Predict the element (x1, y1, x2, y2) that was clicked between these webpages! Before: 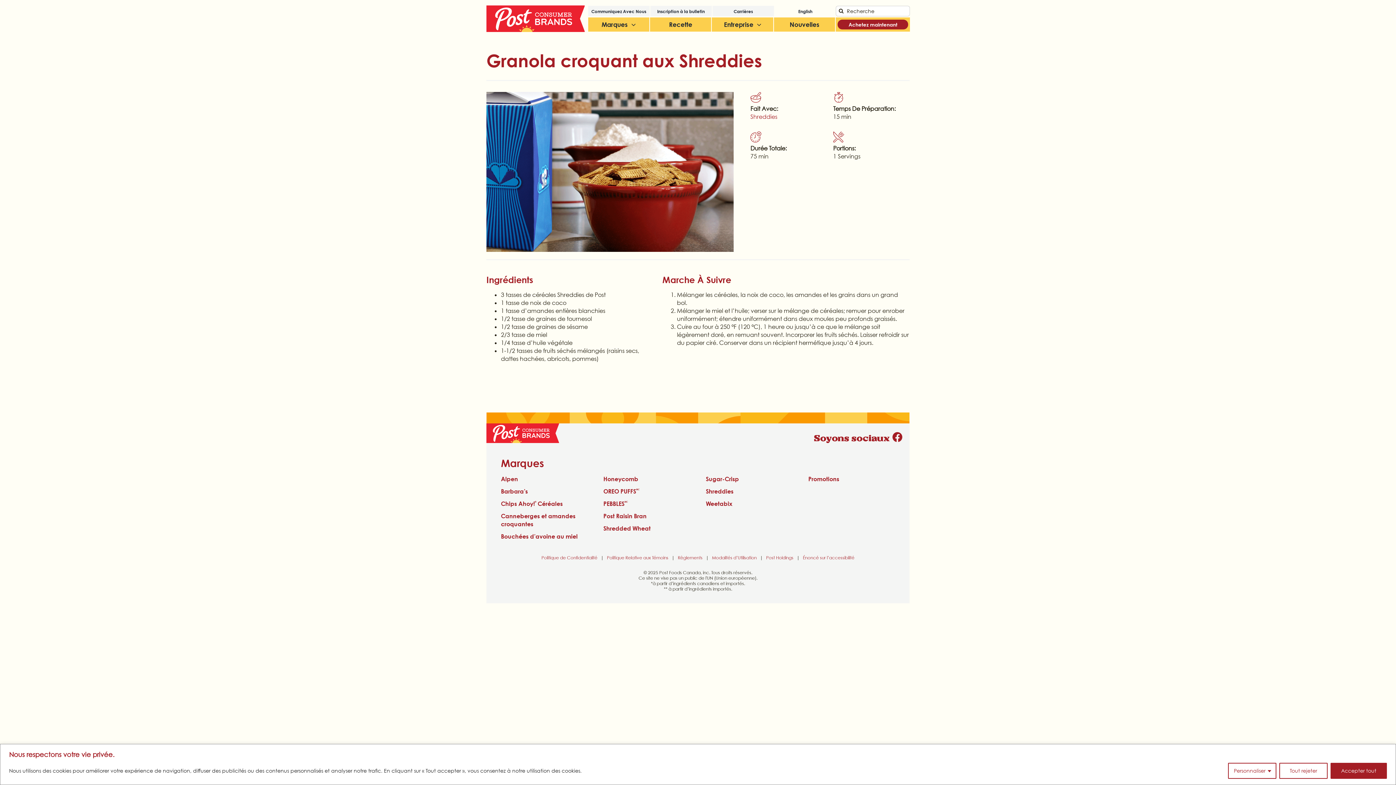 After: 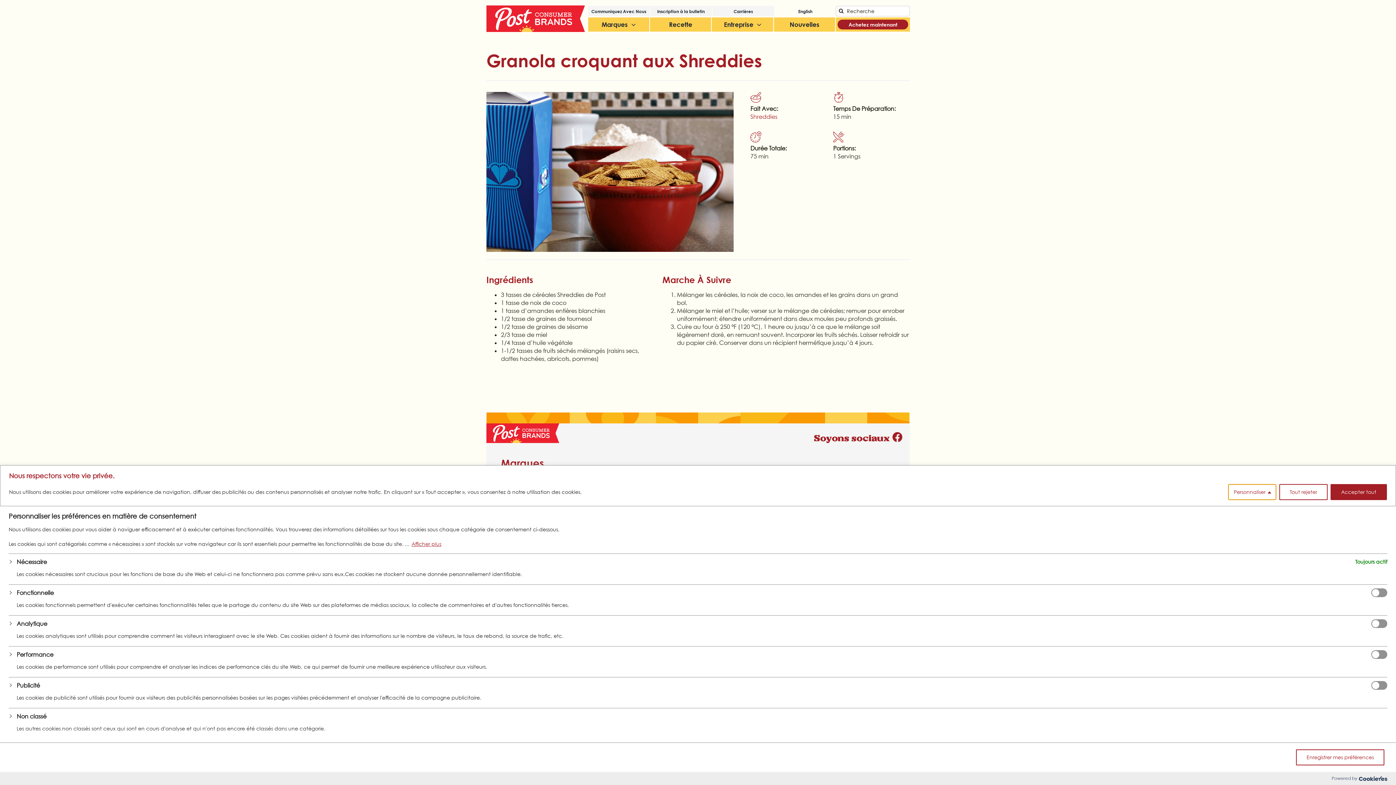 Action: label: Personnaliser bbox: (1228, 763, 1276, 779)